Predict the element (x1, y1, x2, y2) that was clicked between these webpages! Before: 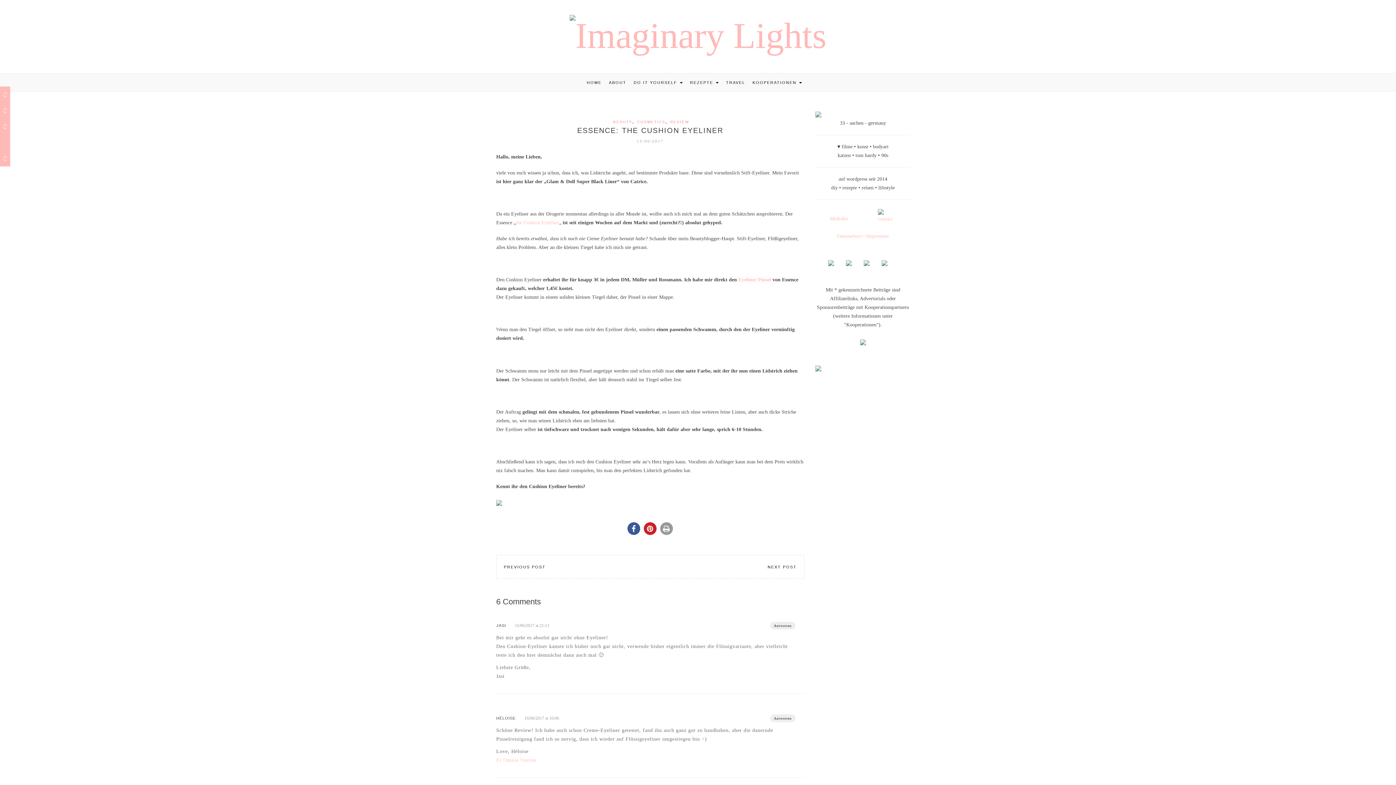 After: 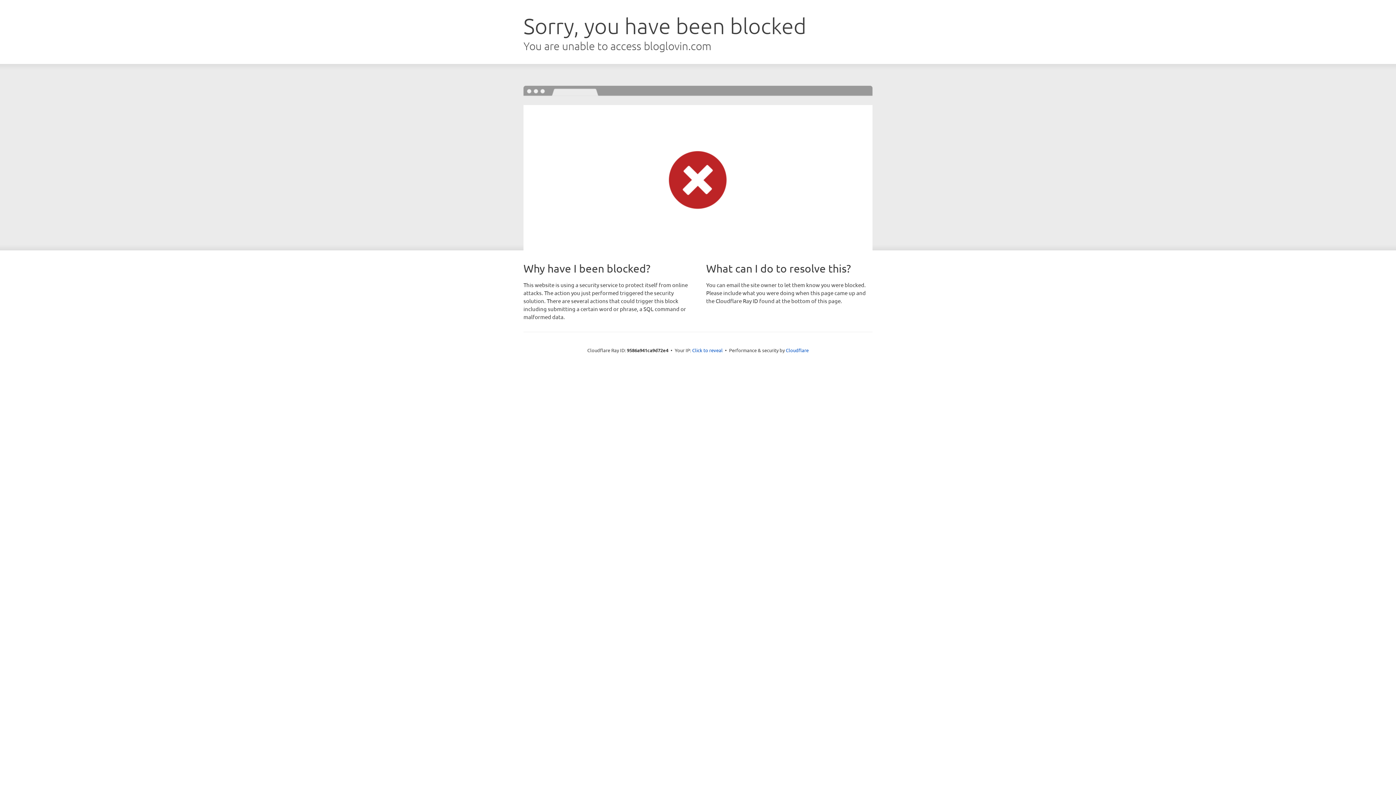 Action: bbox: (846, 260, 862, 265)